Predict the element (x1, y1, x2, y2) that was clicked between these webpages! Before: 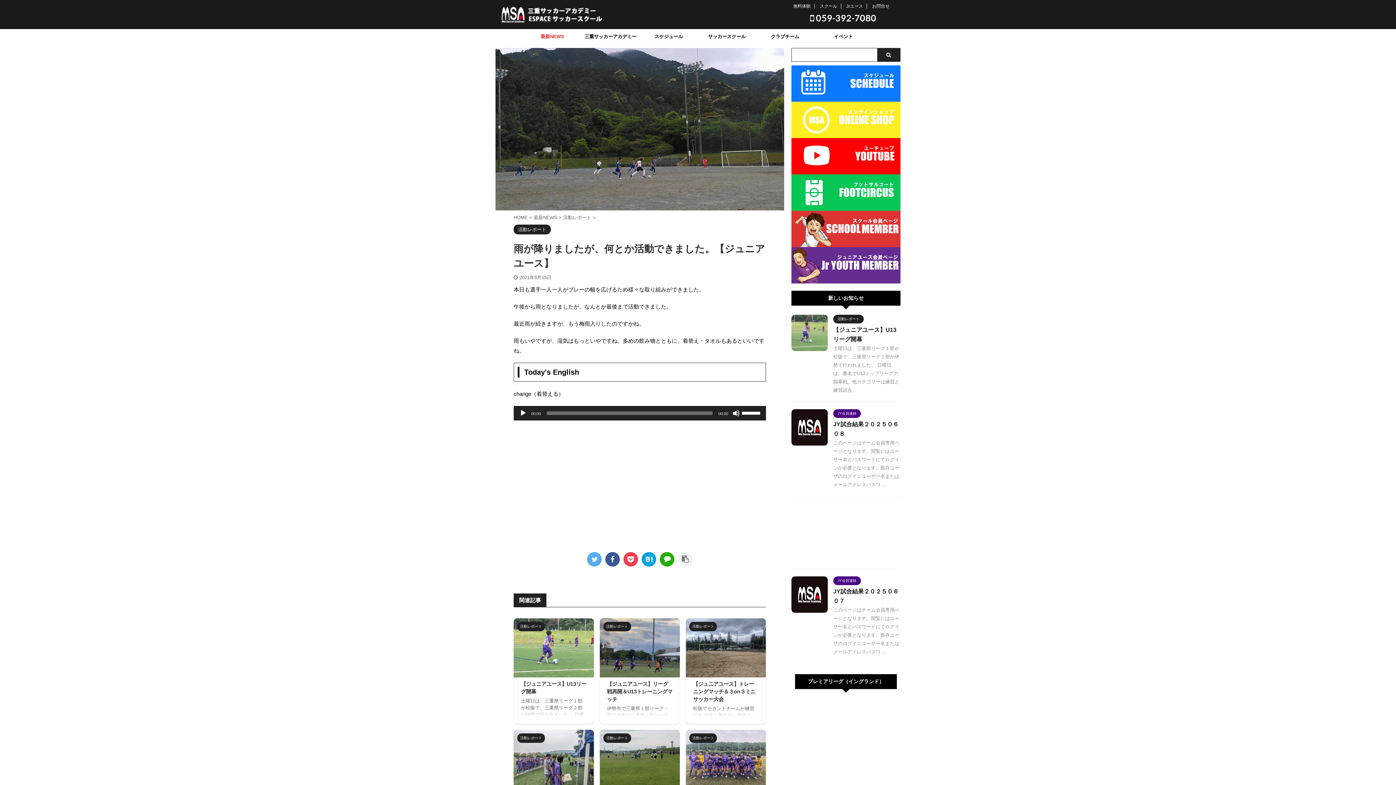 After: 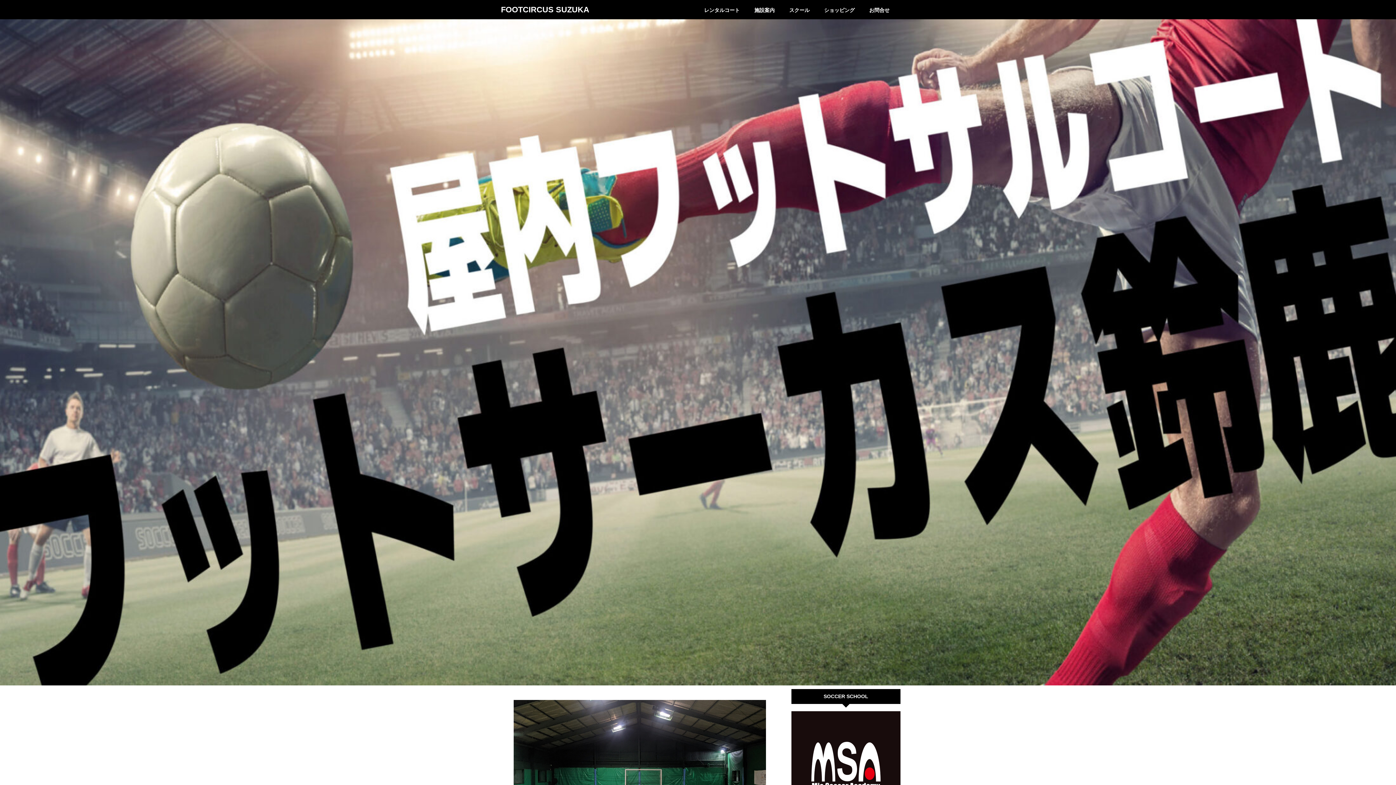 Action: bbox: (791, 202, 900, 209)